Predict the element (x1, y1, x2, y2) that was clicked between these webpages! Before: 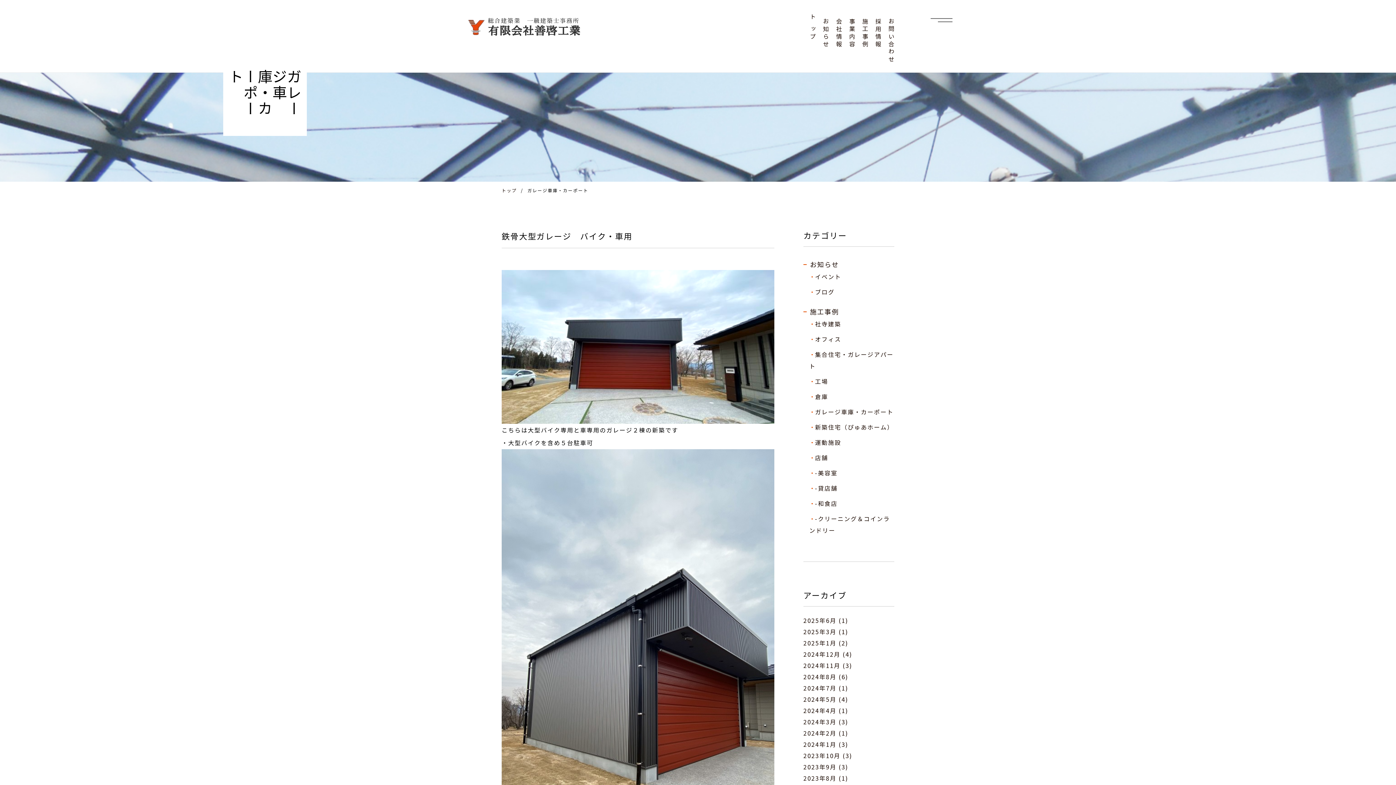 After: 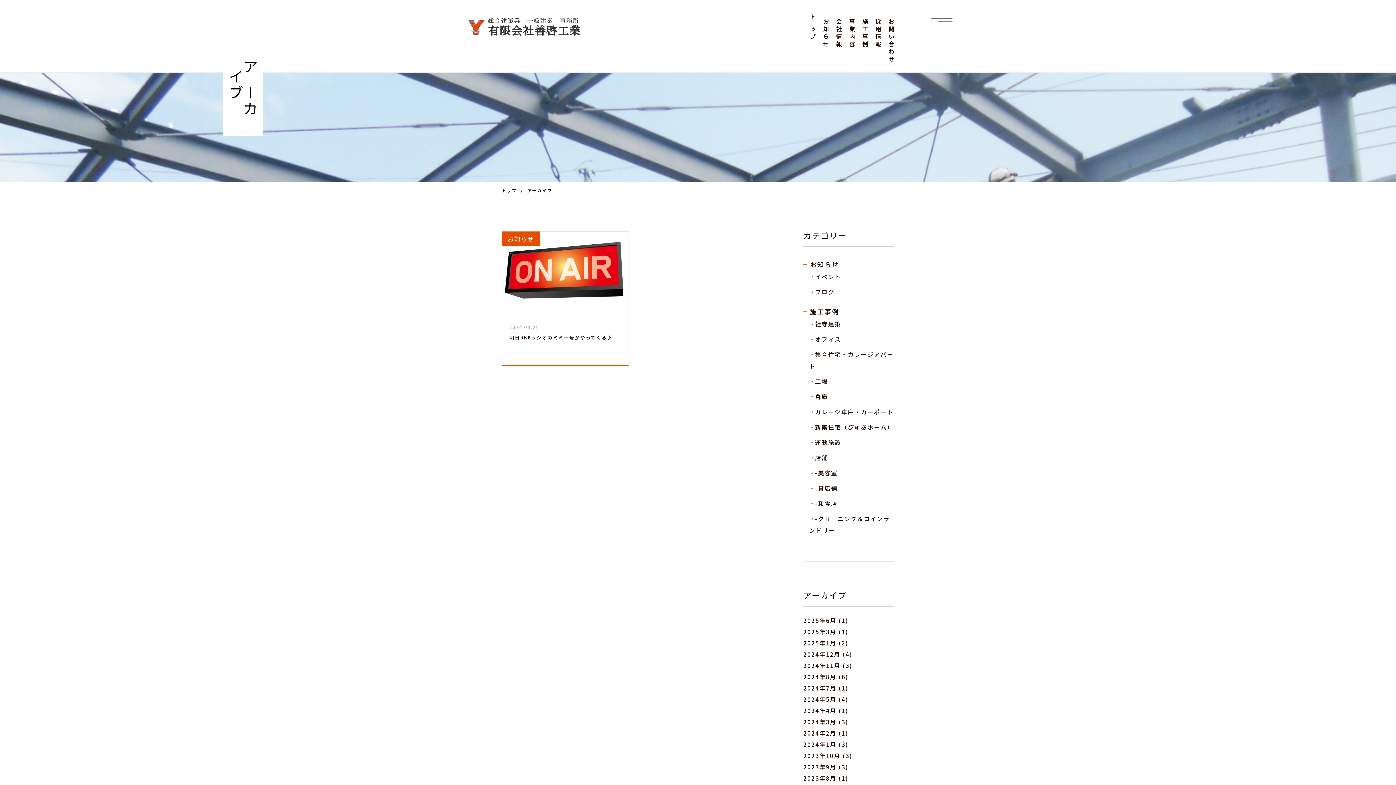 Action: label: 2024年4月 (1) bbox: (803, 706, 848, 715)